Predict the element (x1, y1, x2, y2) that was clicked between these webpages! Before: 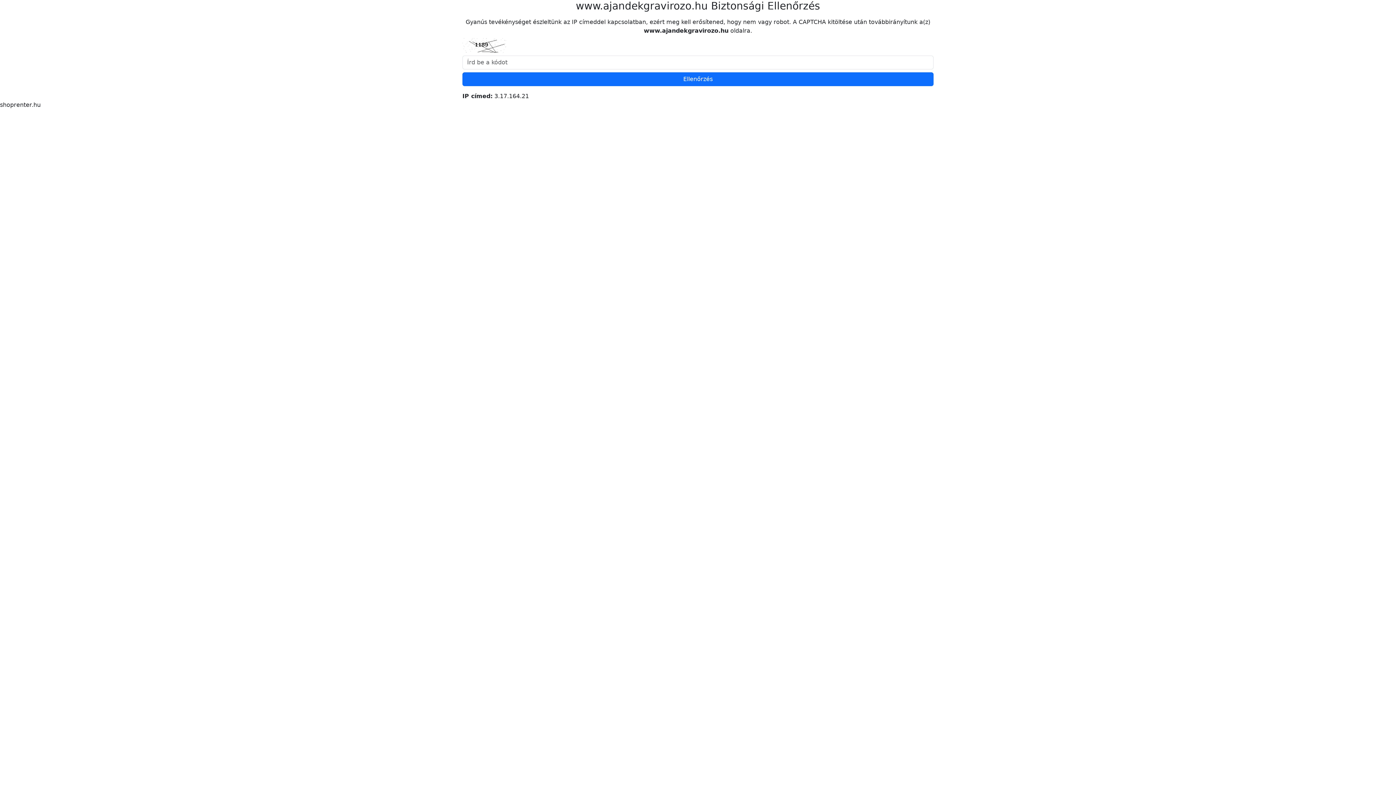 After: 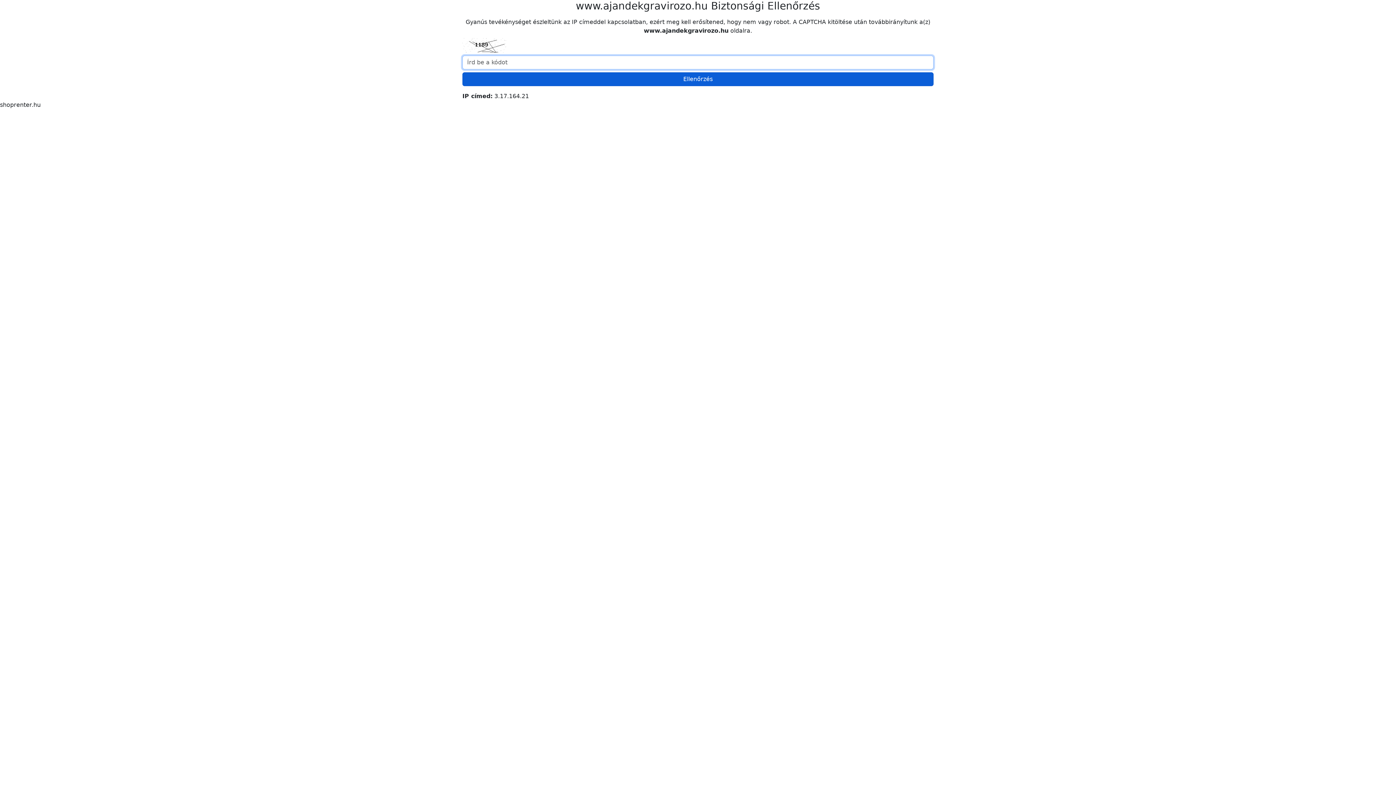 Action: bbox: (462, 72, 933, 86) label: Ellenőrzés